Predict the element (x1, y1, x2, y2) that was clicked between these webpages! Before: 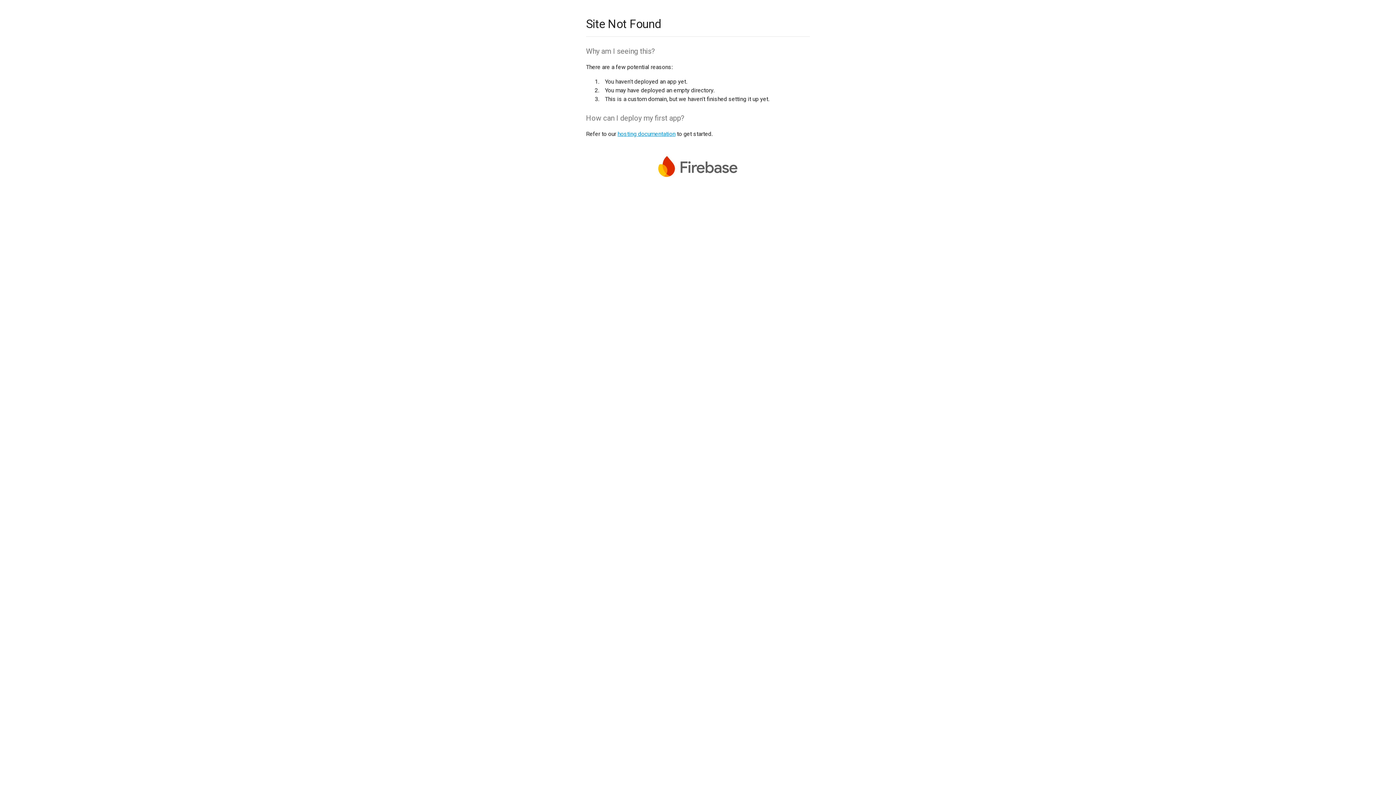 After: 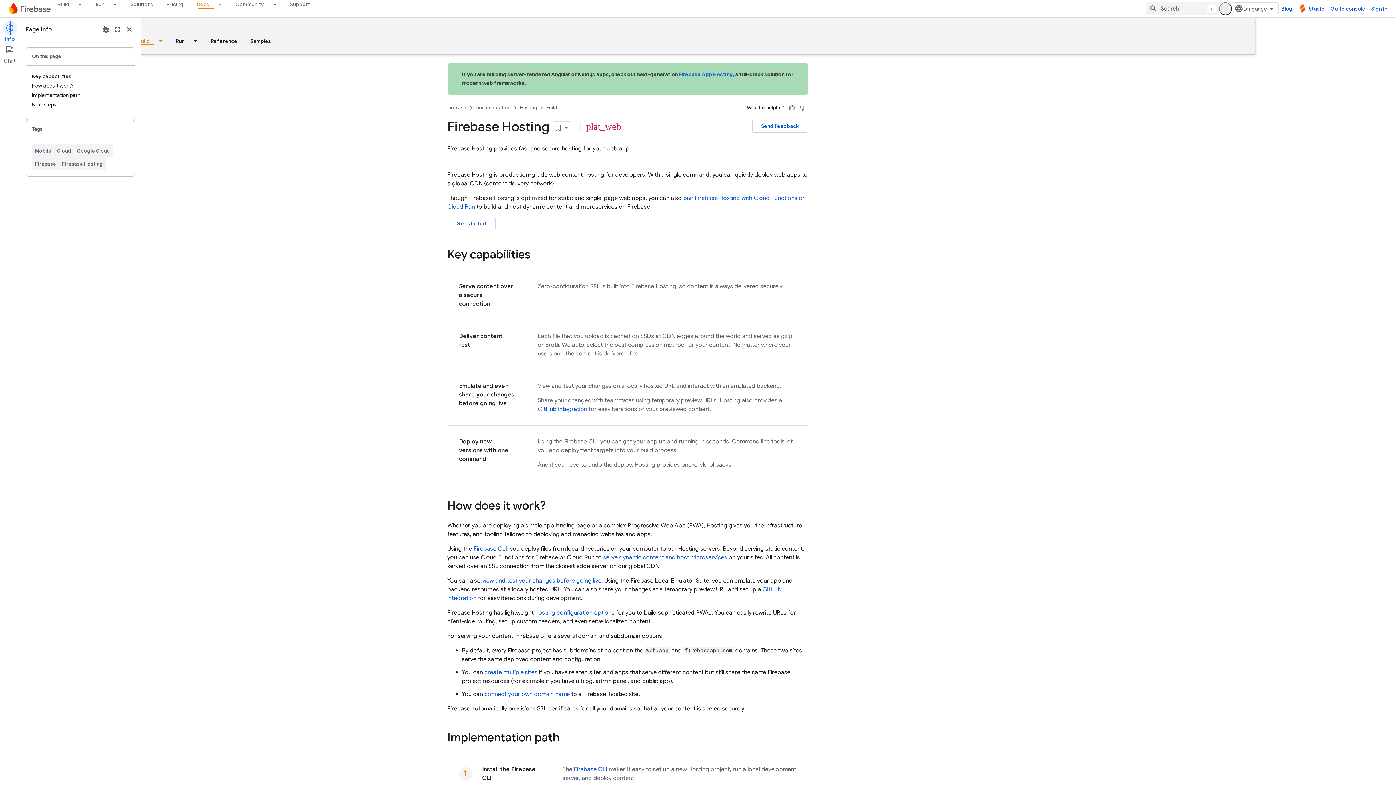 Action: bbox: (617, 130, 675, 137) label: hosting documentation